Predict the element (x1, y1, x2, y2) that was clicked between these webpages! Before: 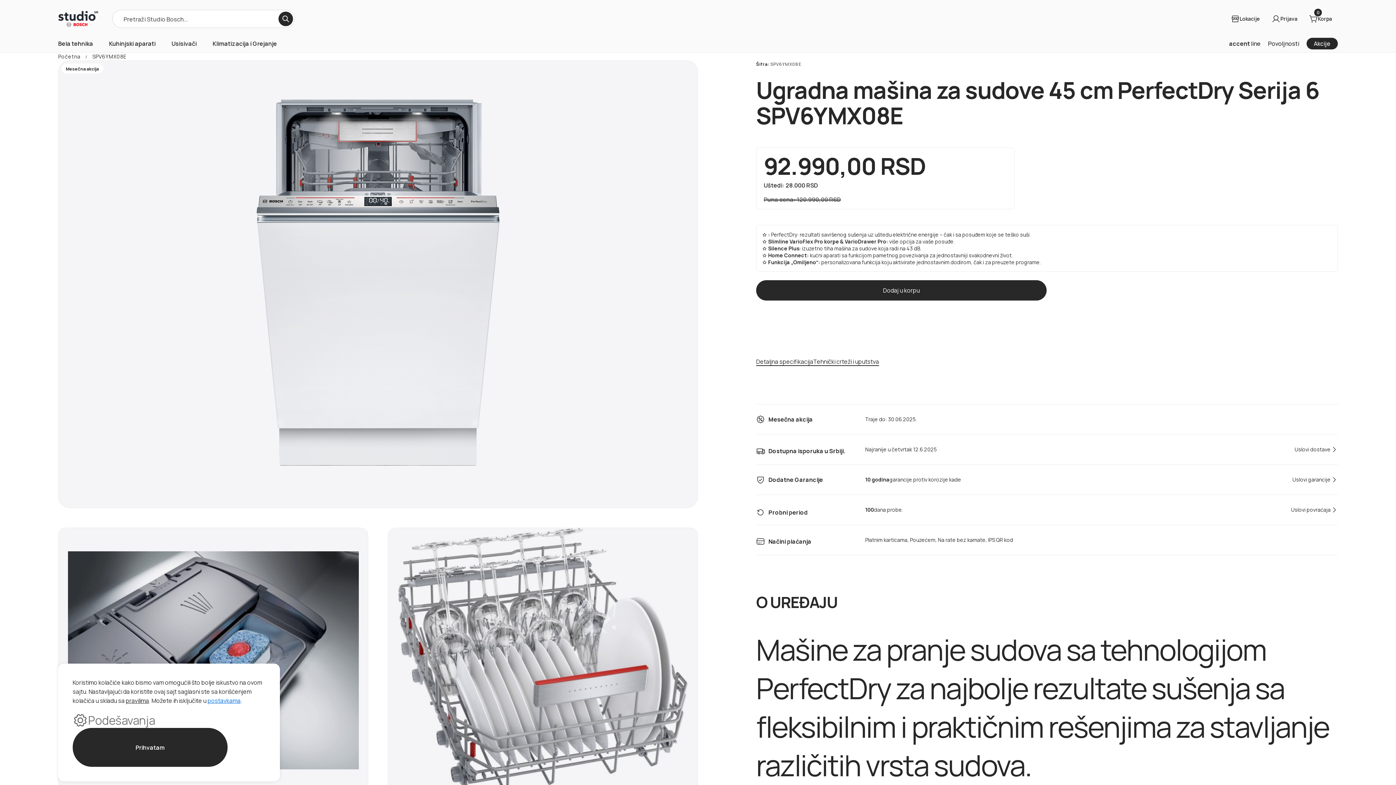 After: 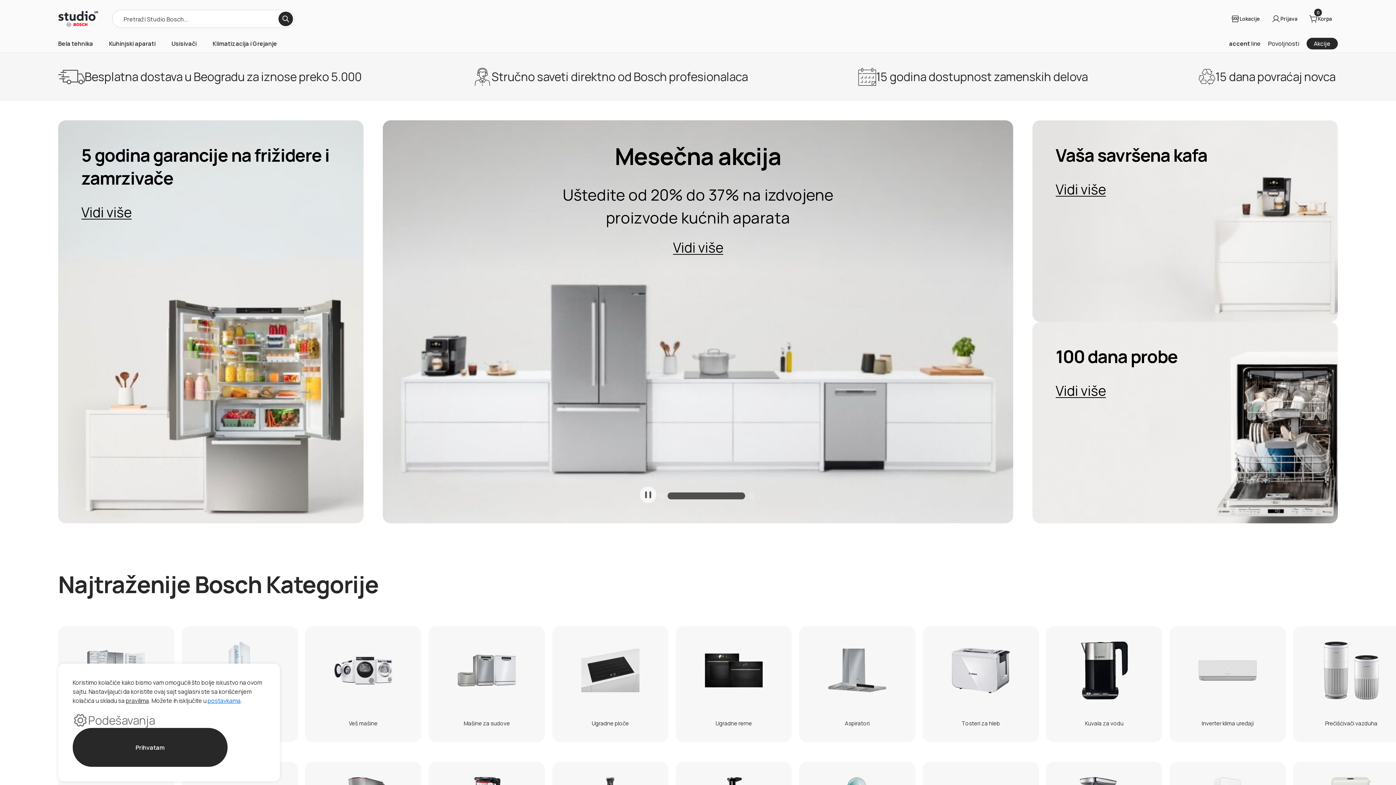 Action: bbox: (58, 52, 80, 60) label: Početna